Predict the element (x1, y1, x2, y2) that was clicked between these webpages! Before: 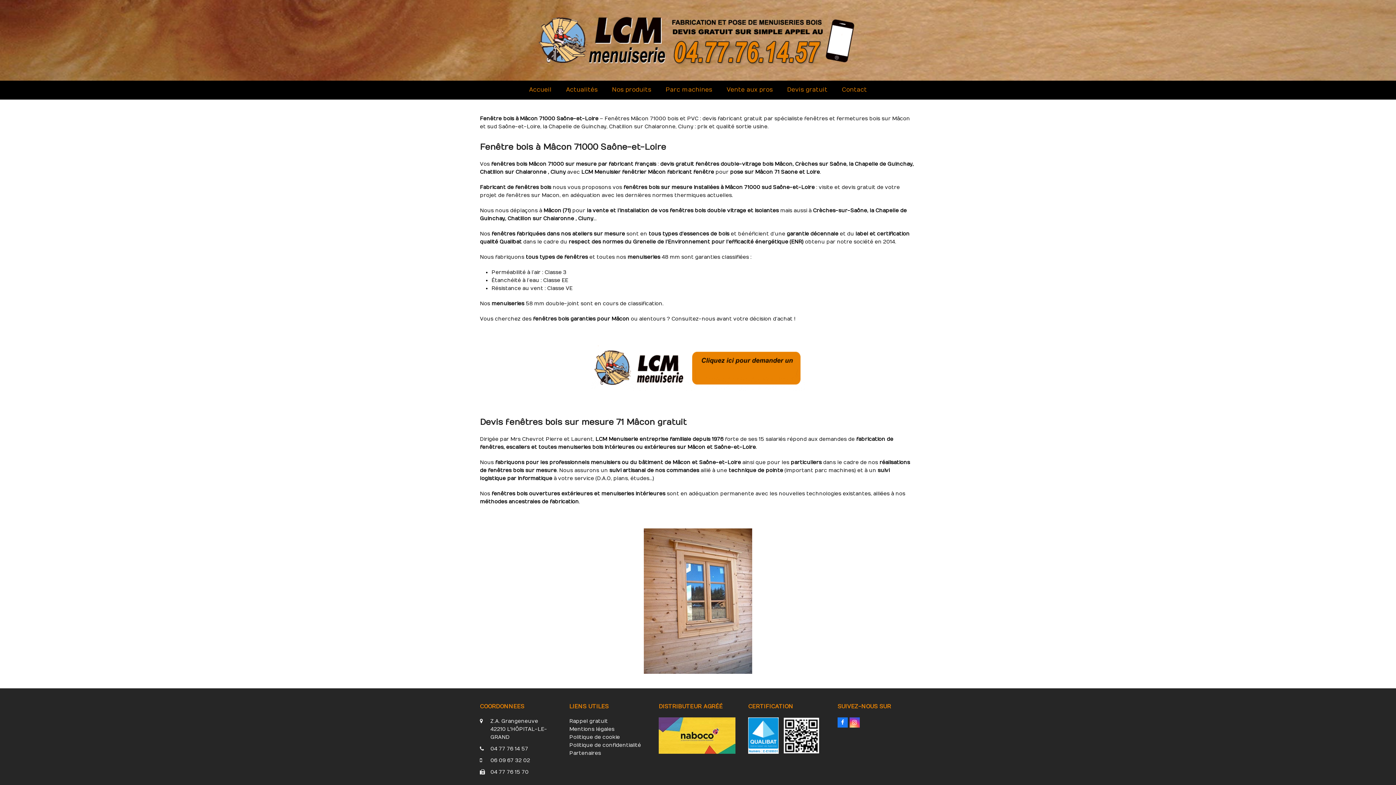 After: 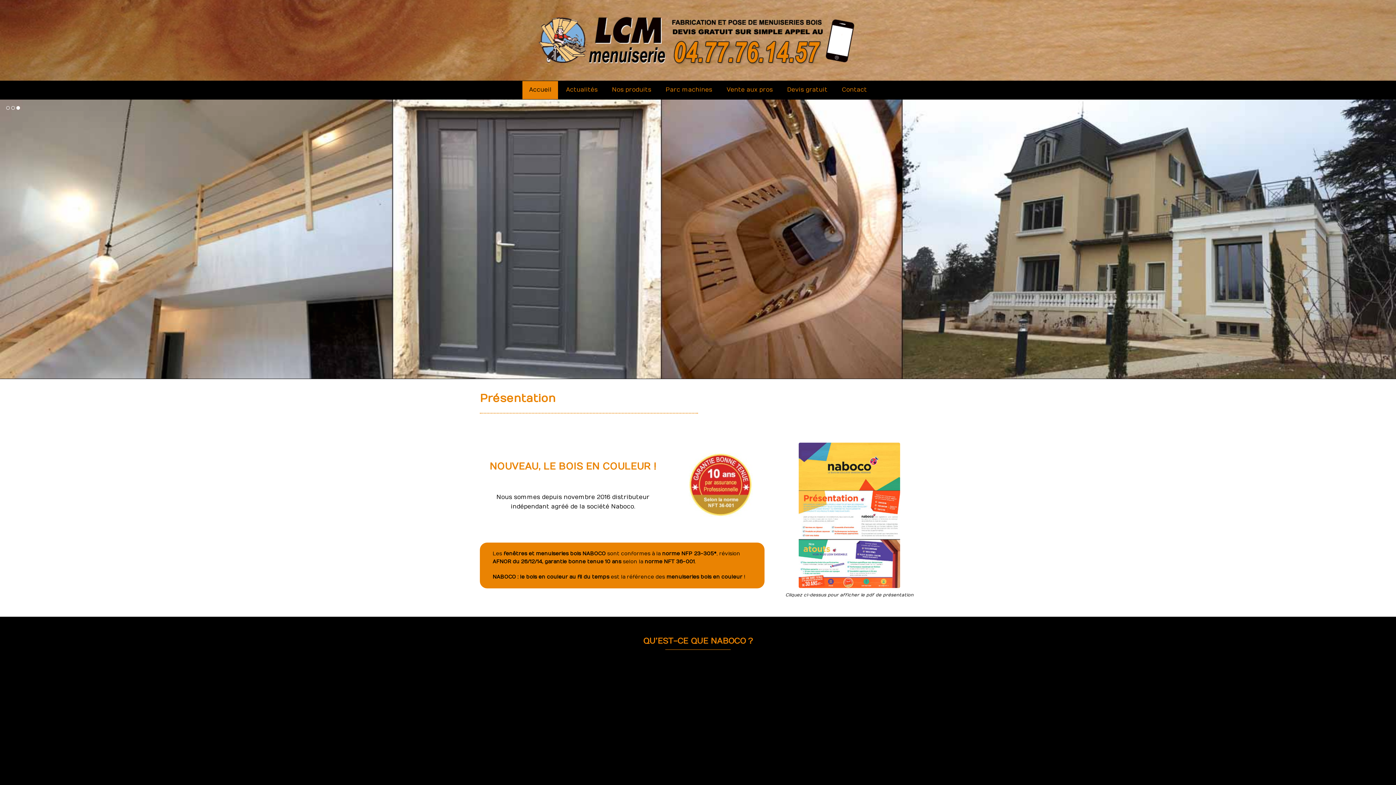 Action: bbox: (537, 14, 858, 66)